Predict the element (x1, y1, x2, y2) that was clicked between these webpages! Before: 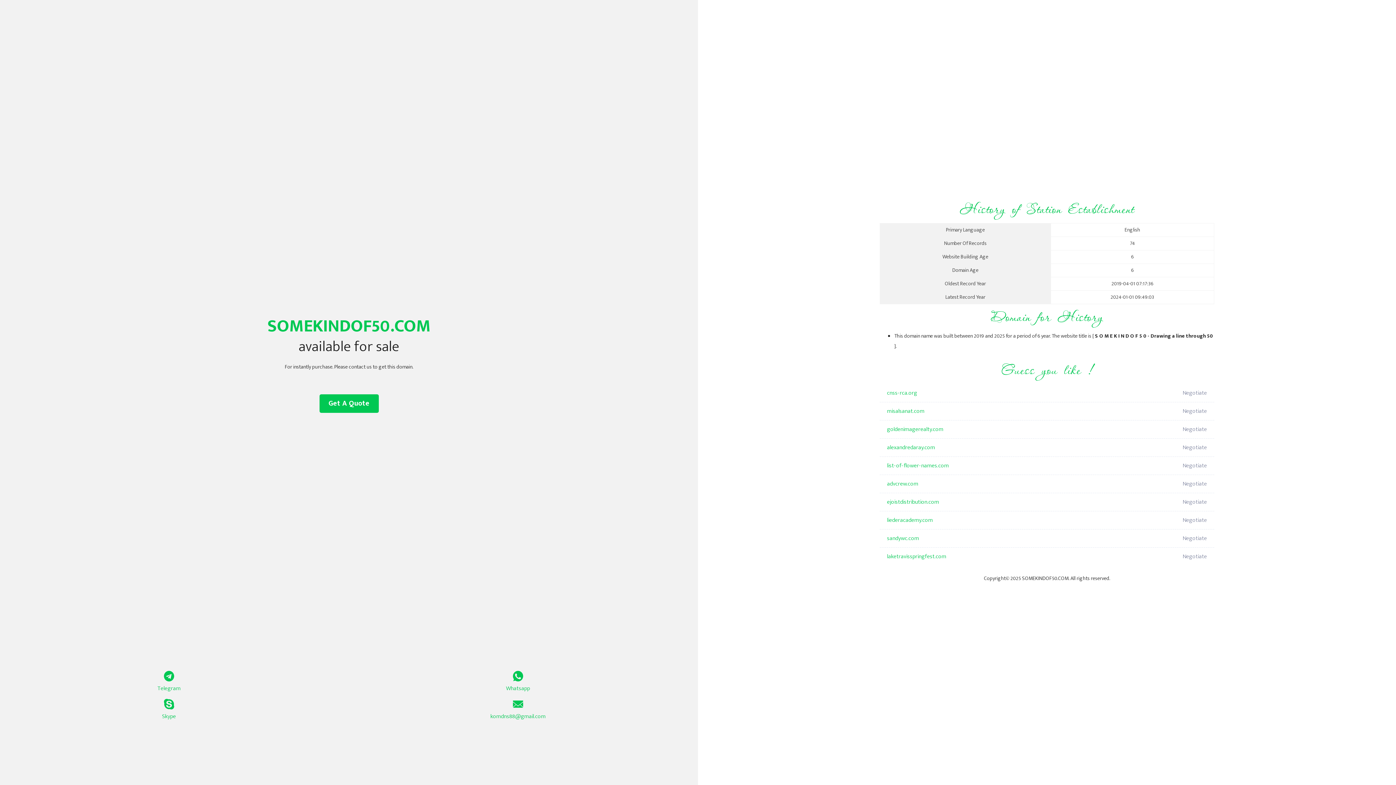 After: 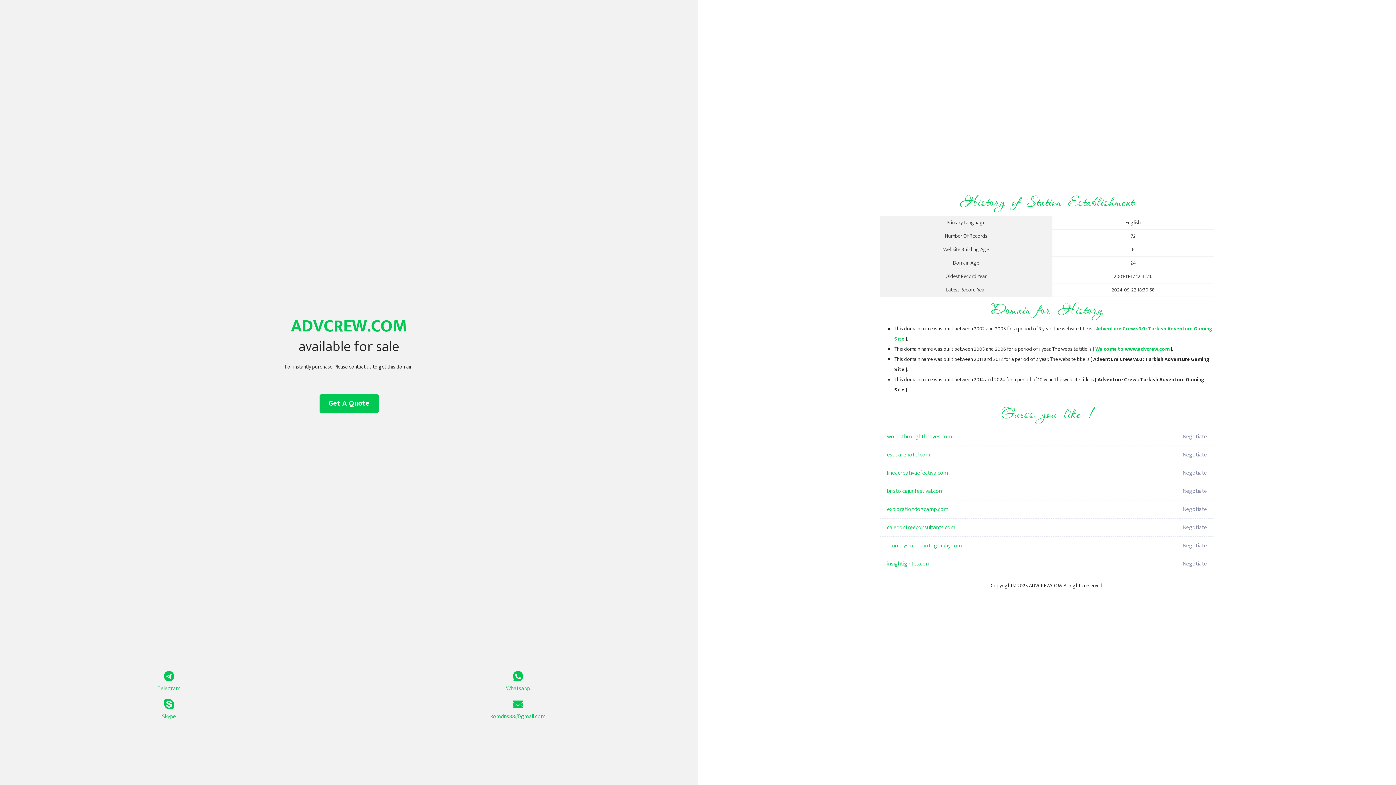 Action: label: advcrew.com bbox: (887, 475, 1098, 493)